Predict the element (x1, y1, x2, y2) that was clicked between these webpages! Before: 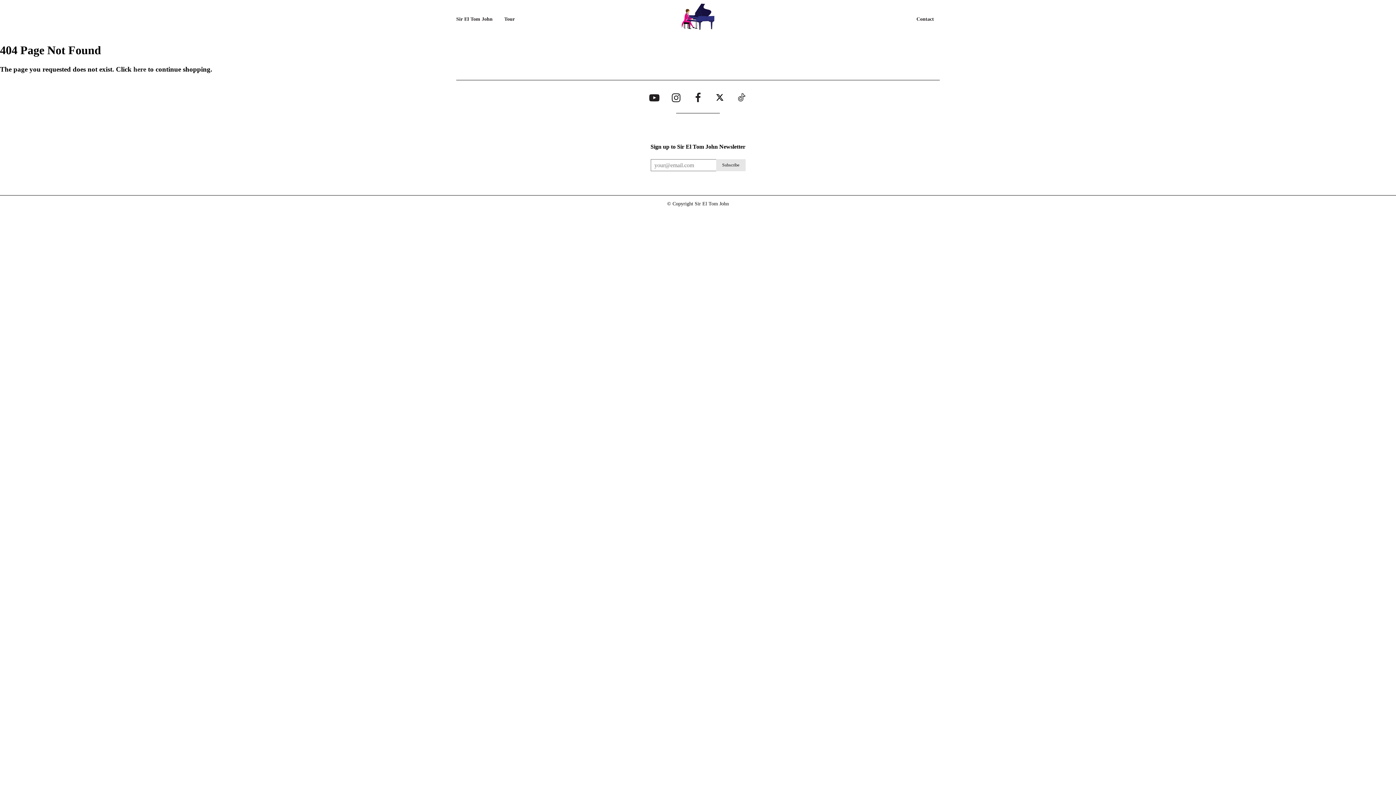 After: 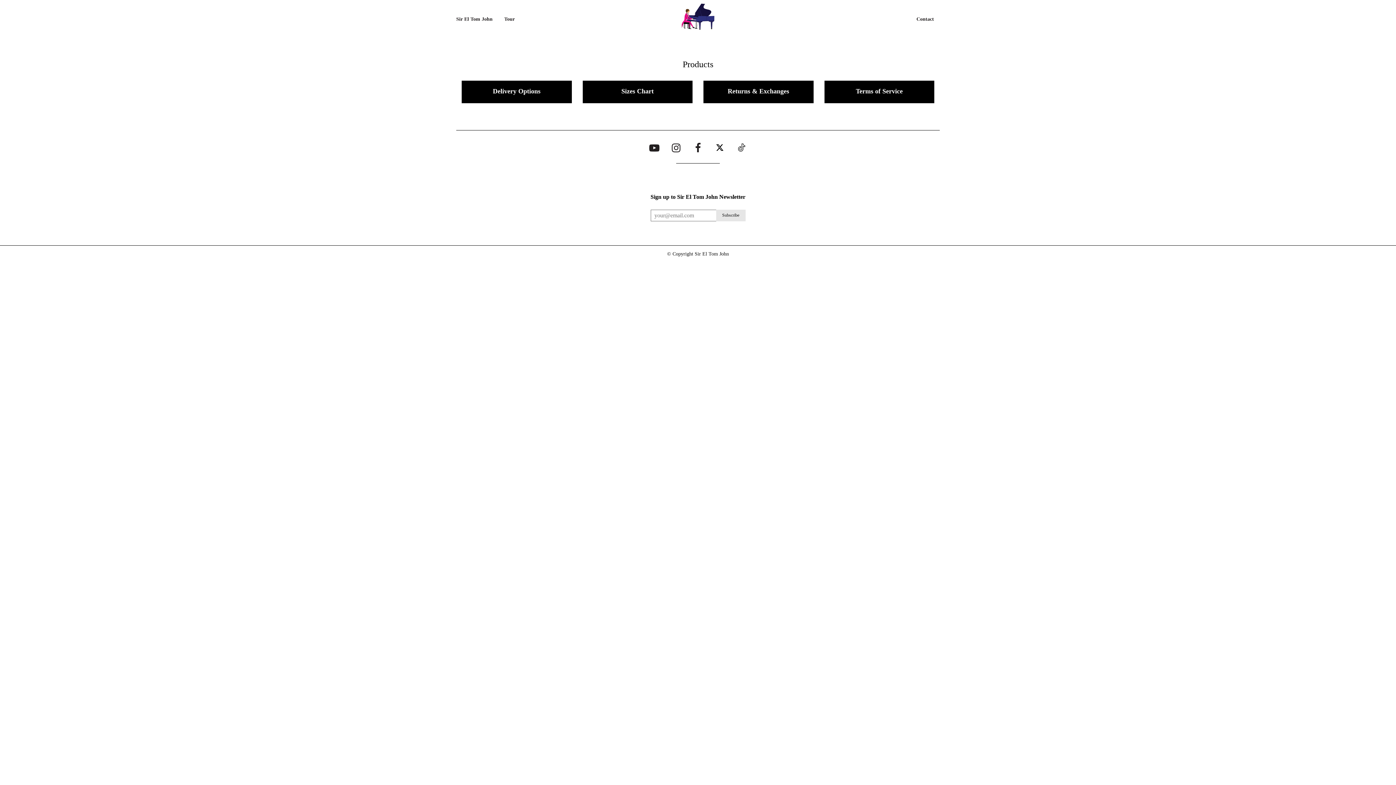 Action: bbox: (133, 65, 146, 73) label: here